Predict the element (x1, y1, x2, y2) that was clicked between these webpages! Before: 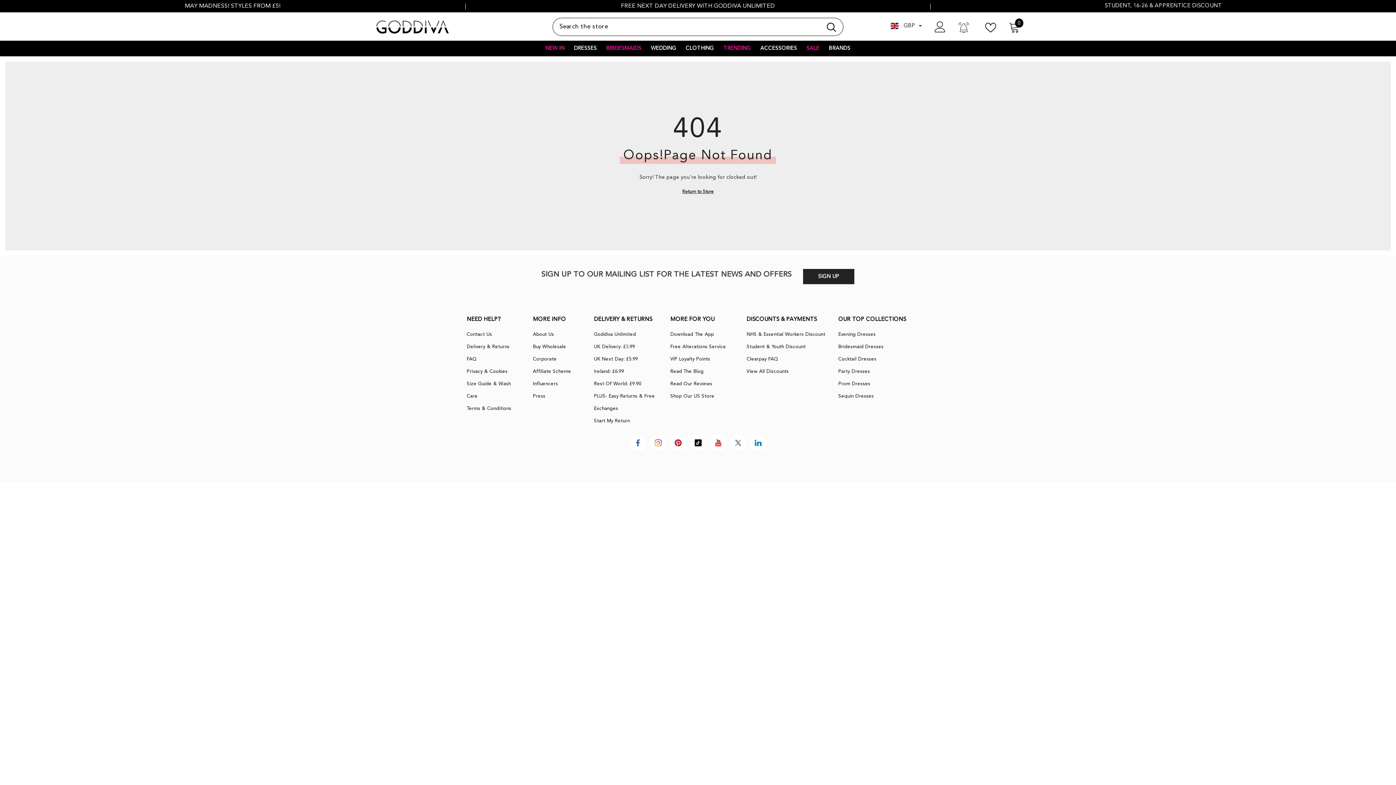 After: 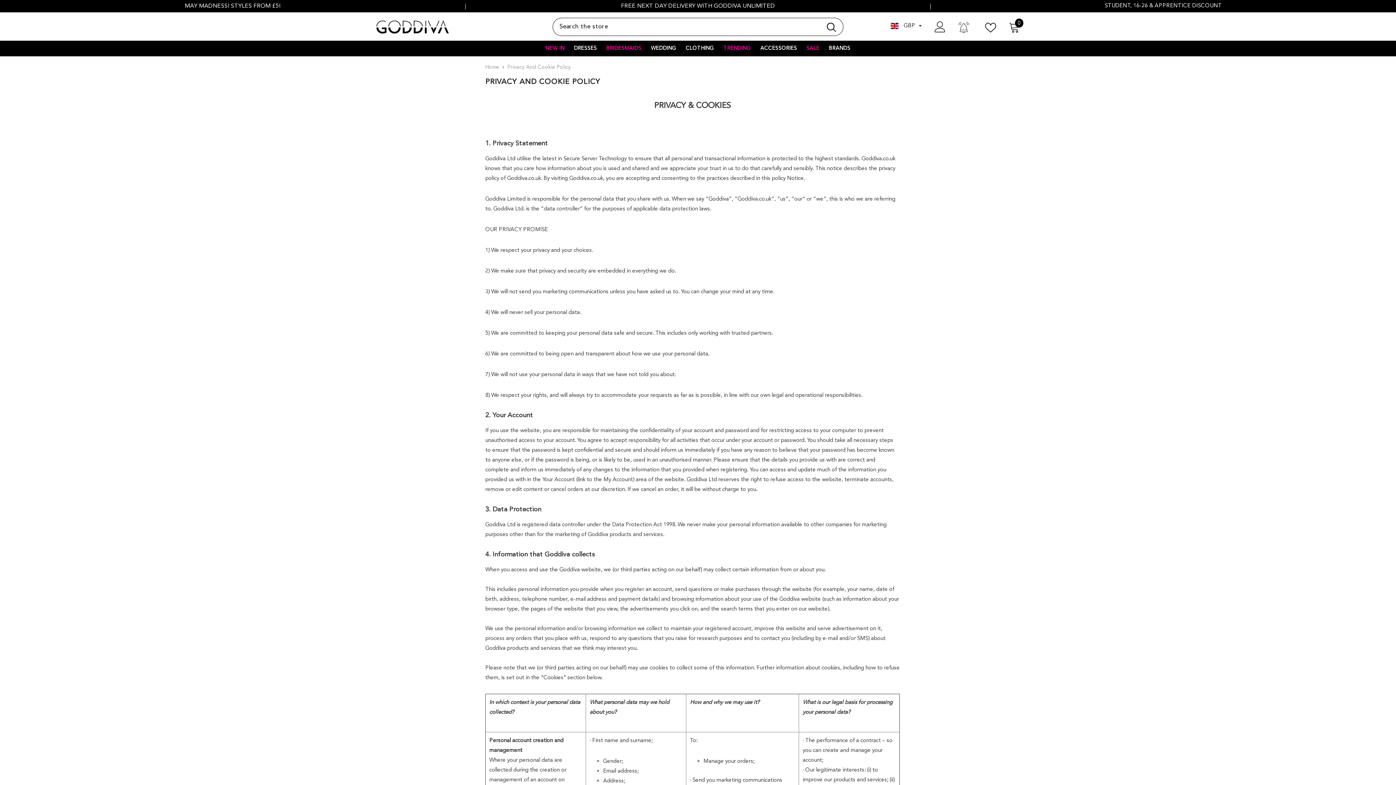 Action: label: Privacy & Cookies bbox: (466, 365, 507, 378)